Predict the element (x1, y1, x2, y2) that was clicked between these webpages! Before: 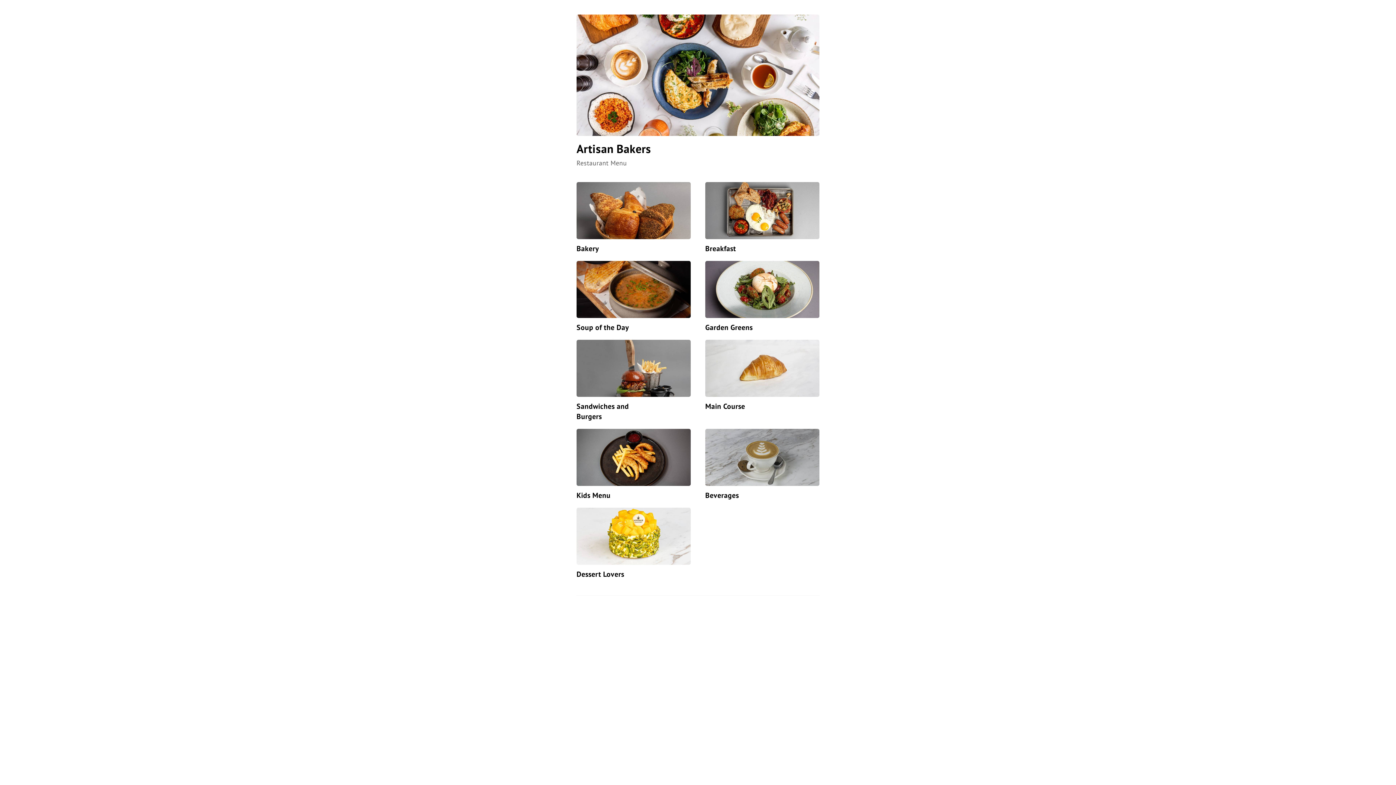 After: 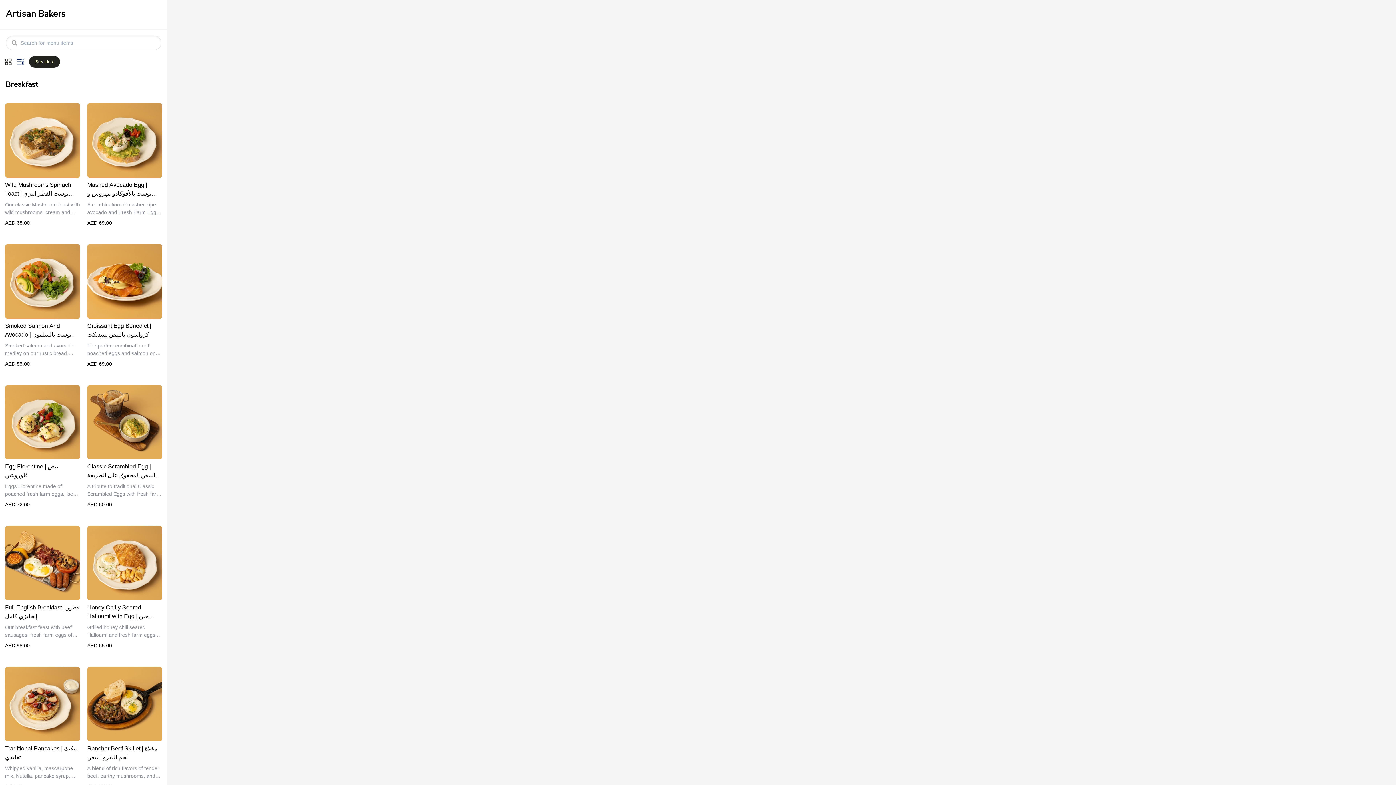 Action: bbox: (778, 322, 819, 334) label: View Menu